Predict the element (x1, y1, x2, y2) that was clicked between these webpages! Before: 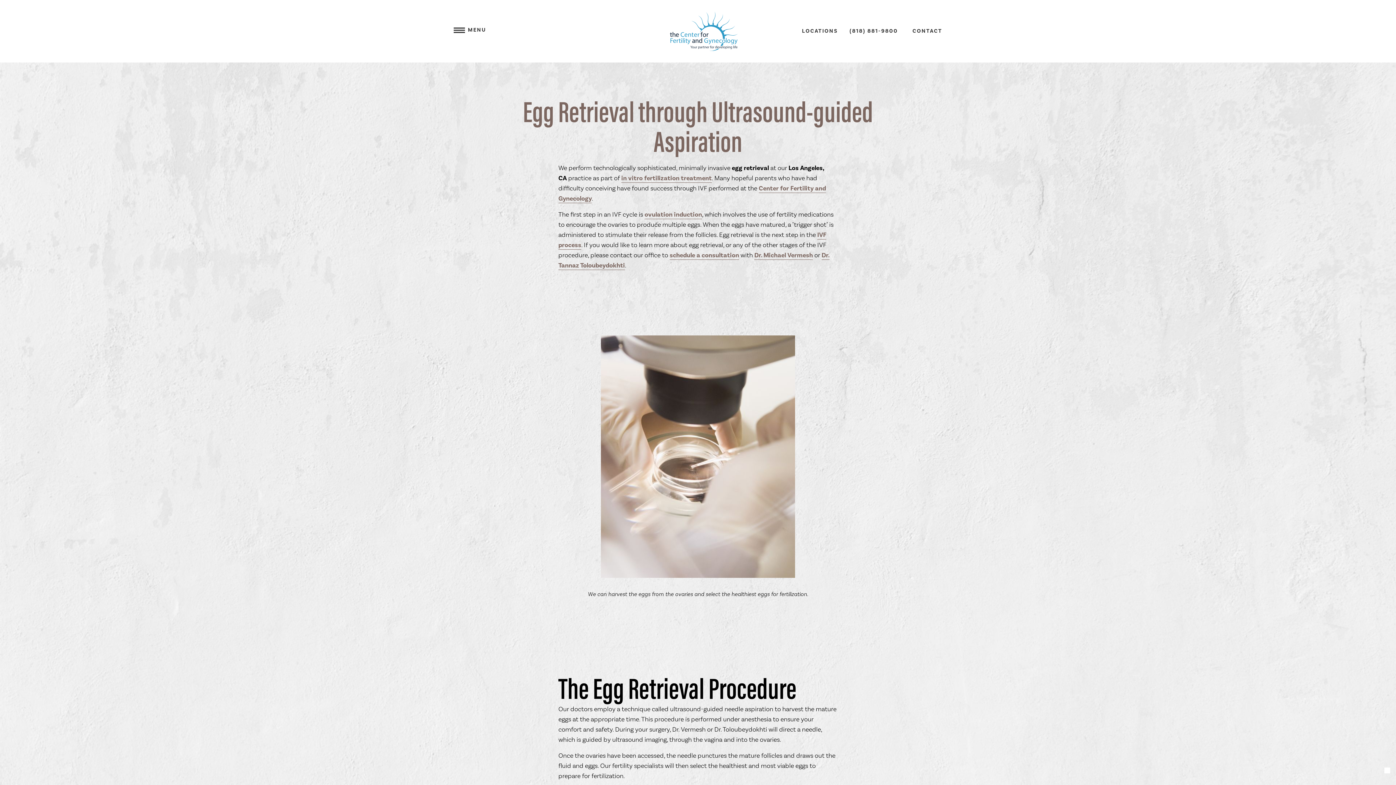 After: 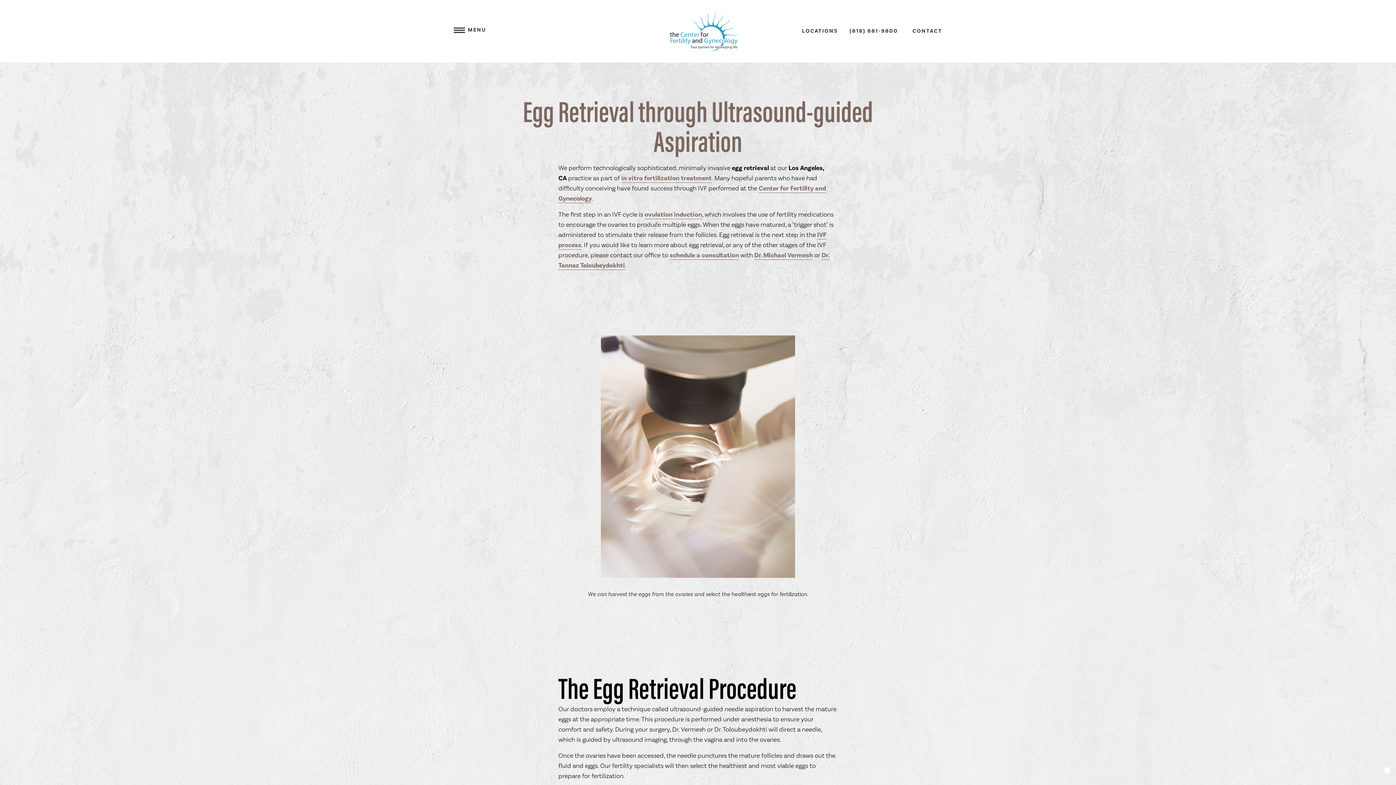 Action: label: Dr. Michael Vermesh bbox: (754, 251, 813, 259)